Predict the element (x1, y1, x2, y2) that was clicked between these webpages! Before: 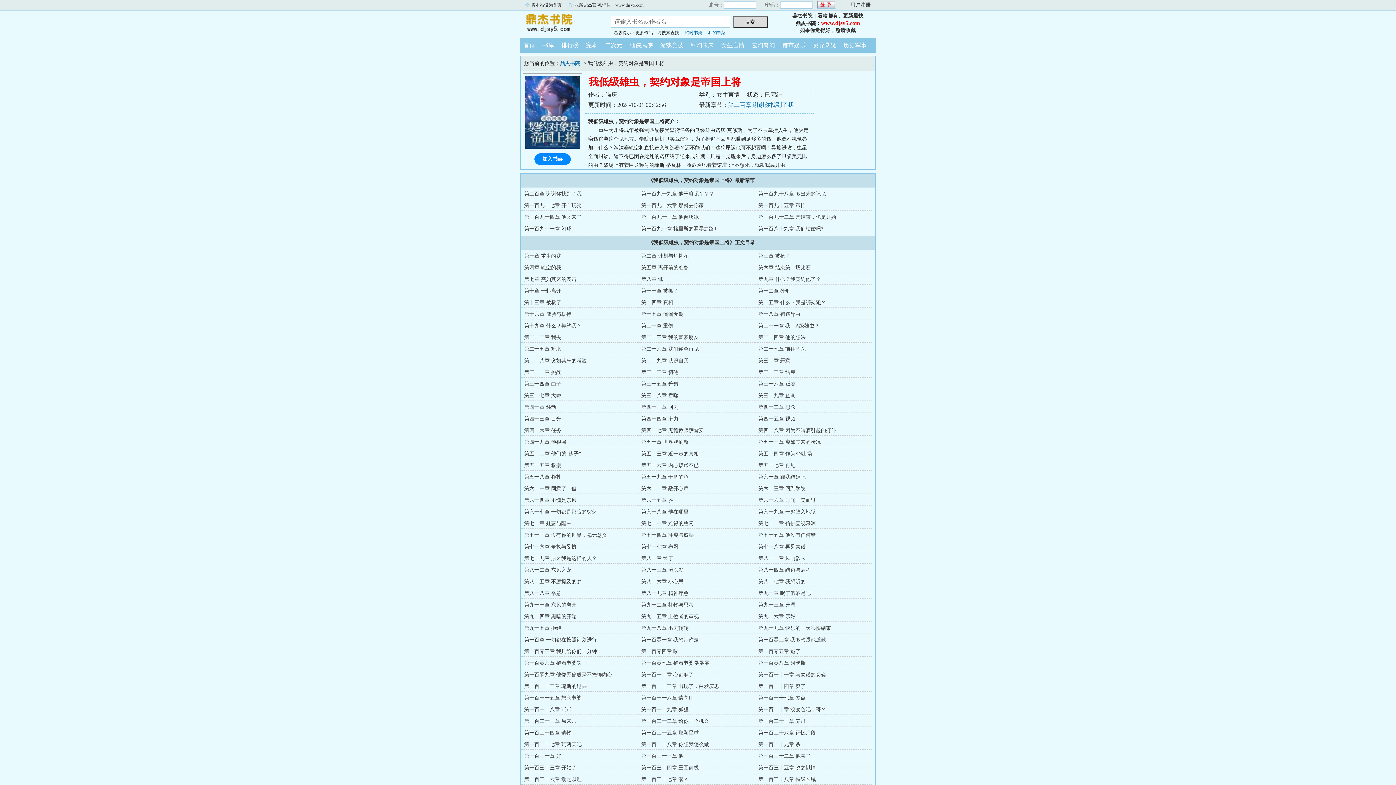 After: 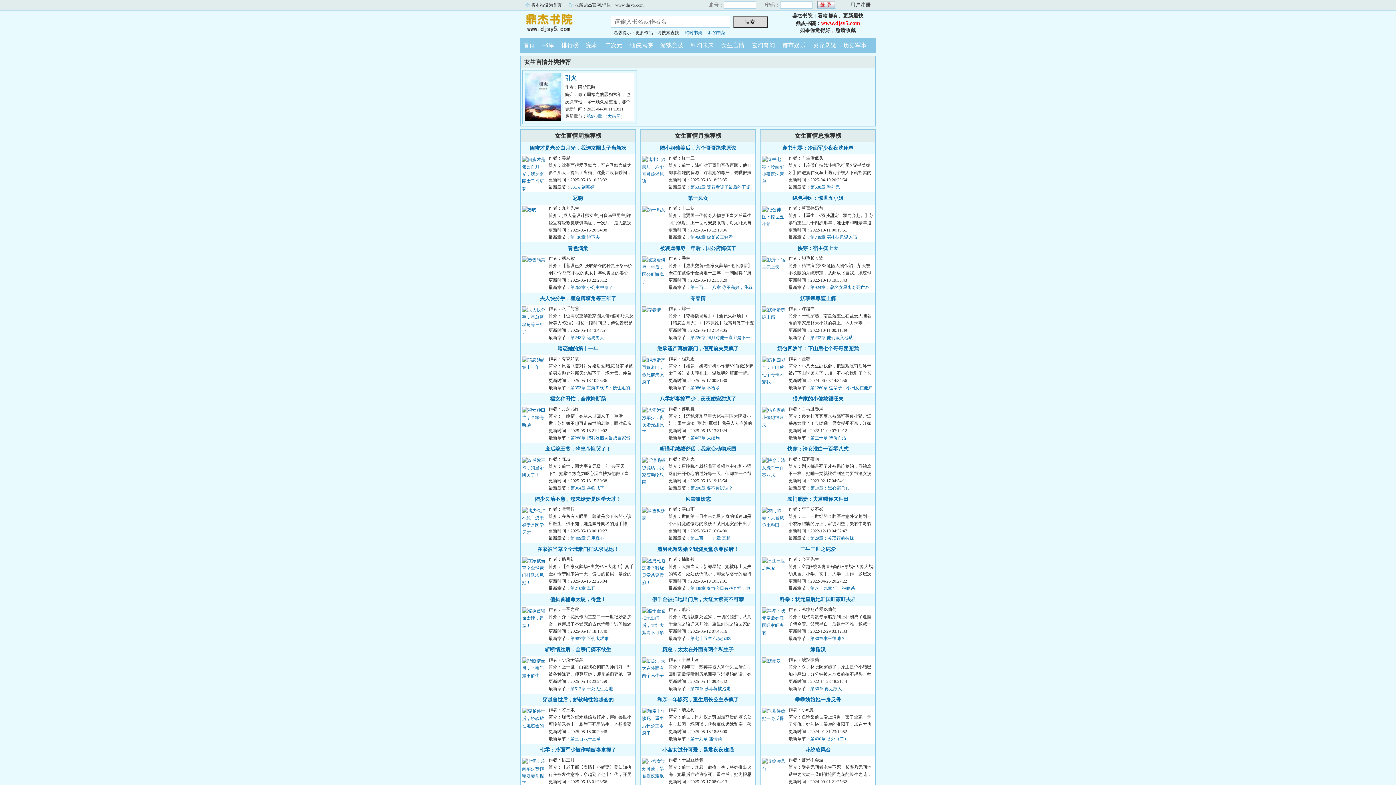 Action: label: 女生言情 bbox: (717, 42, 748, 48)